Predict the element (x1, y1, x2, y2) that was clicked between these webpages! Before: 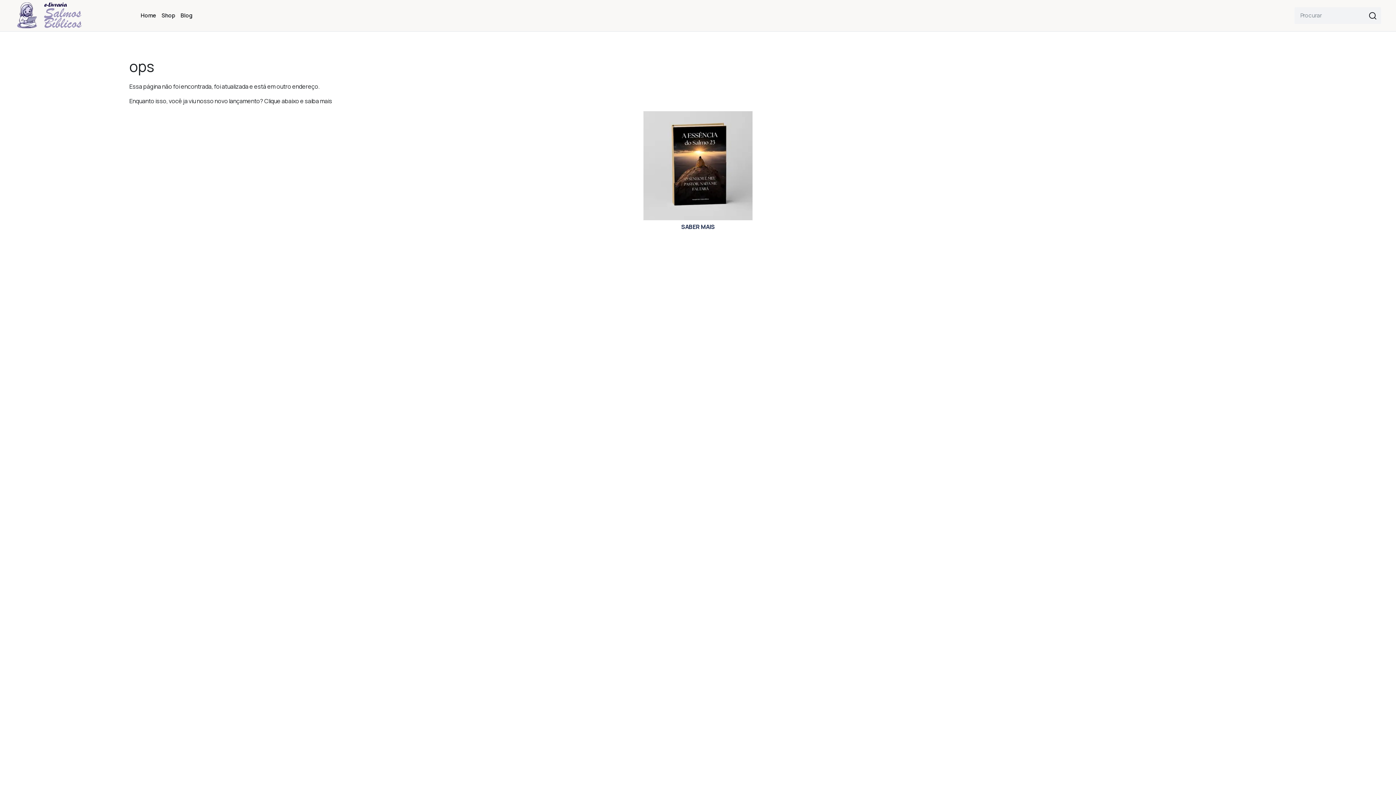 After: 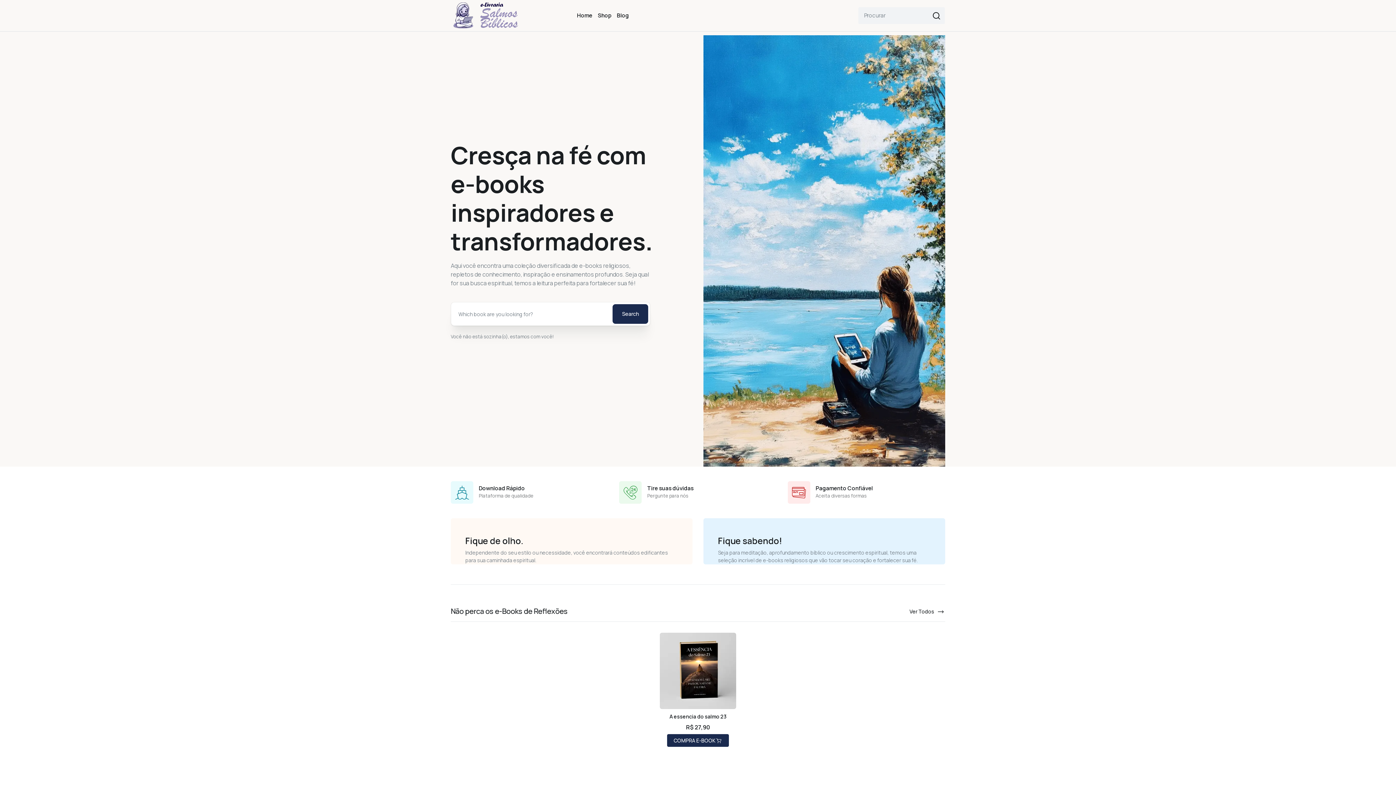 Action: label: Home bbox: (138, 0, 158, 31)